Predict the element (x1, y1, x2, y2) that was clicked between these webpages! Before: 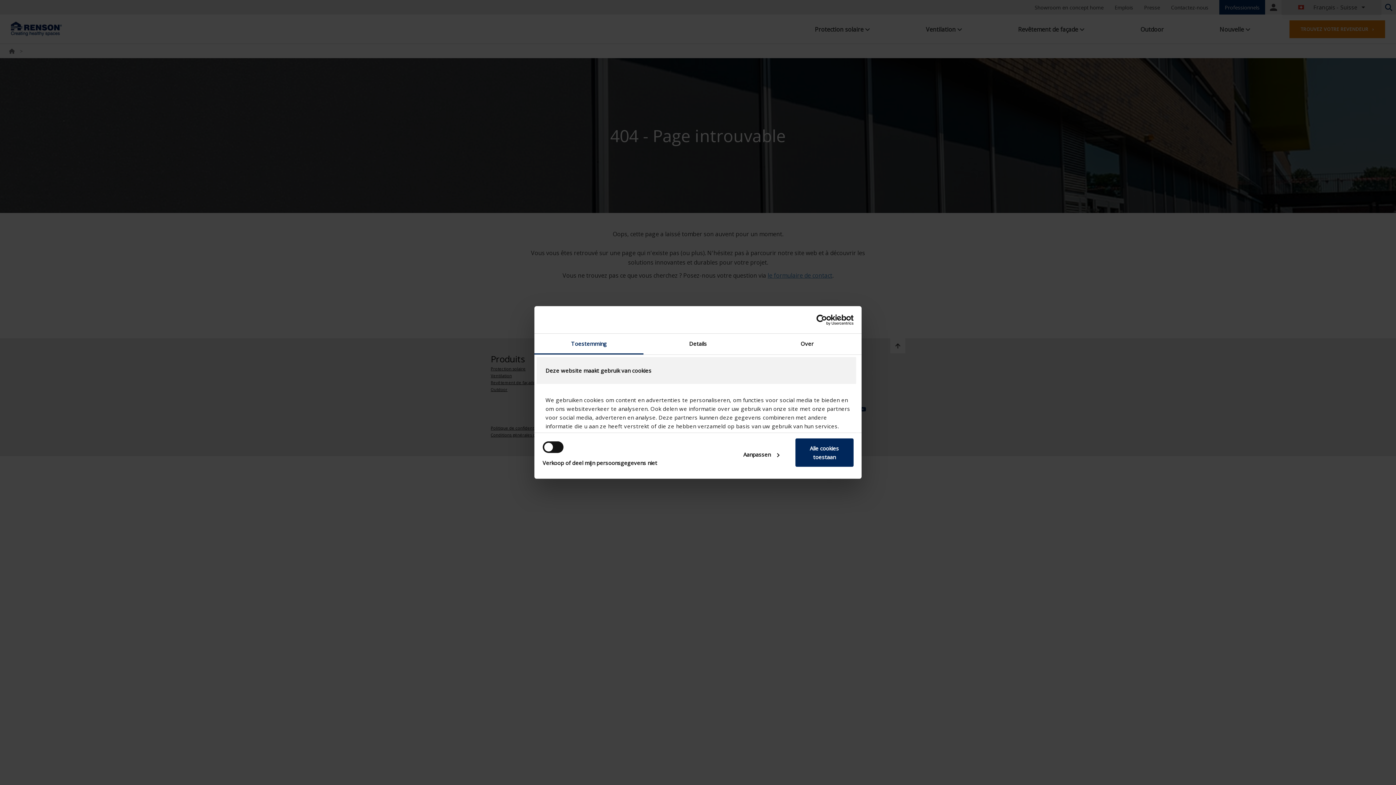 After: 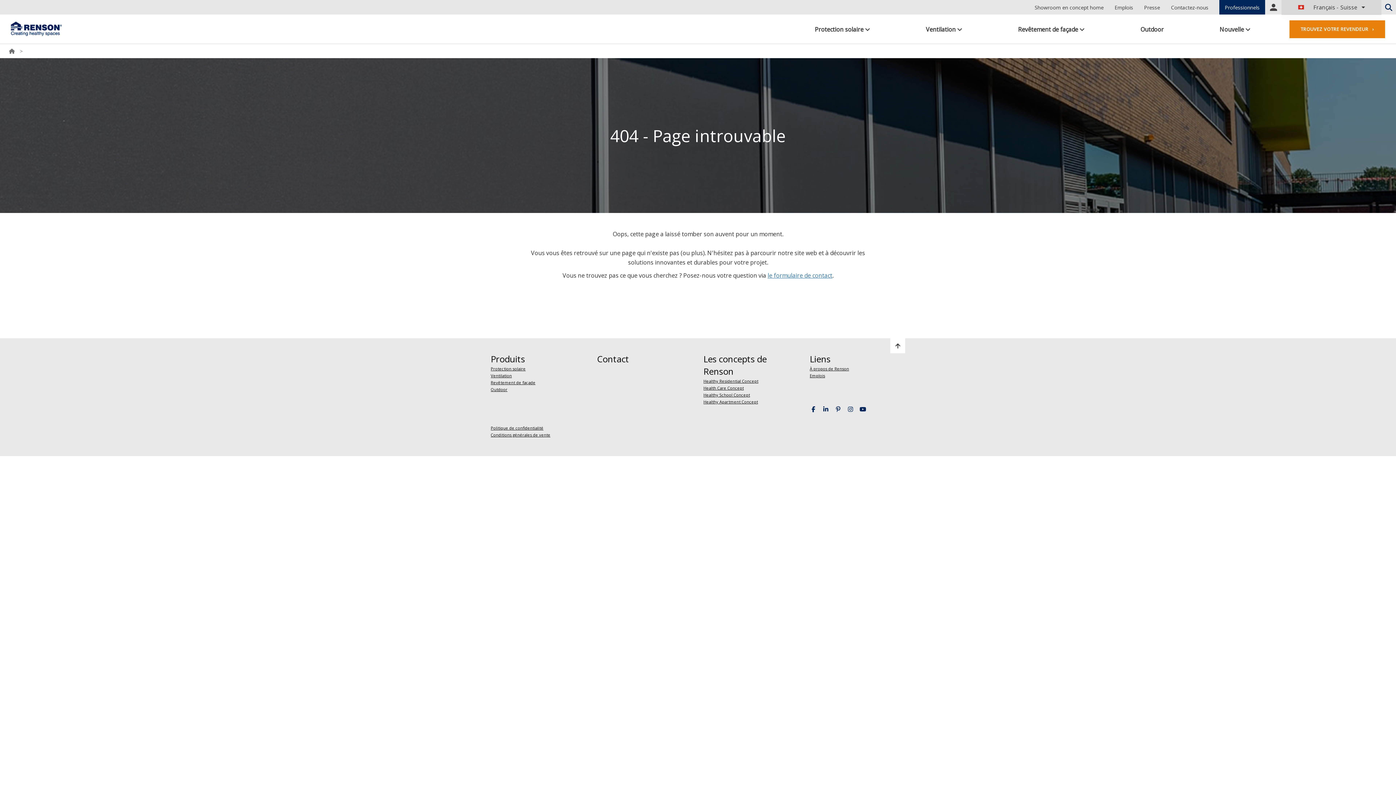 Action: label: Alle cookies toestaan bbox: (795, 438, 853, 466)